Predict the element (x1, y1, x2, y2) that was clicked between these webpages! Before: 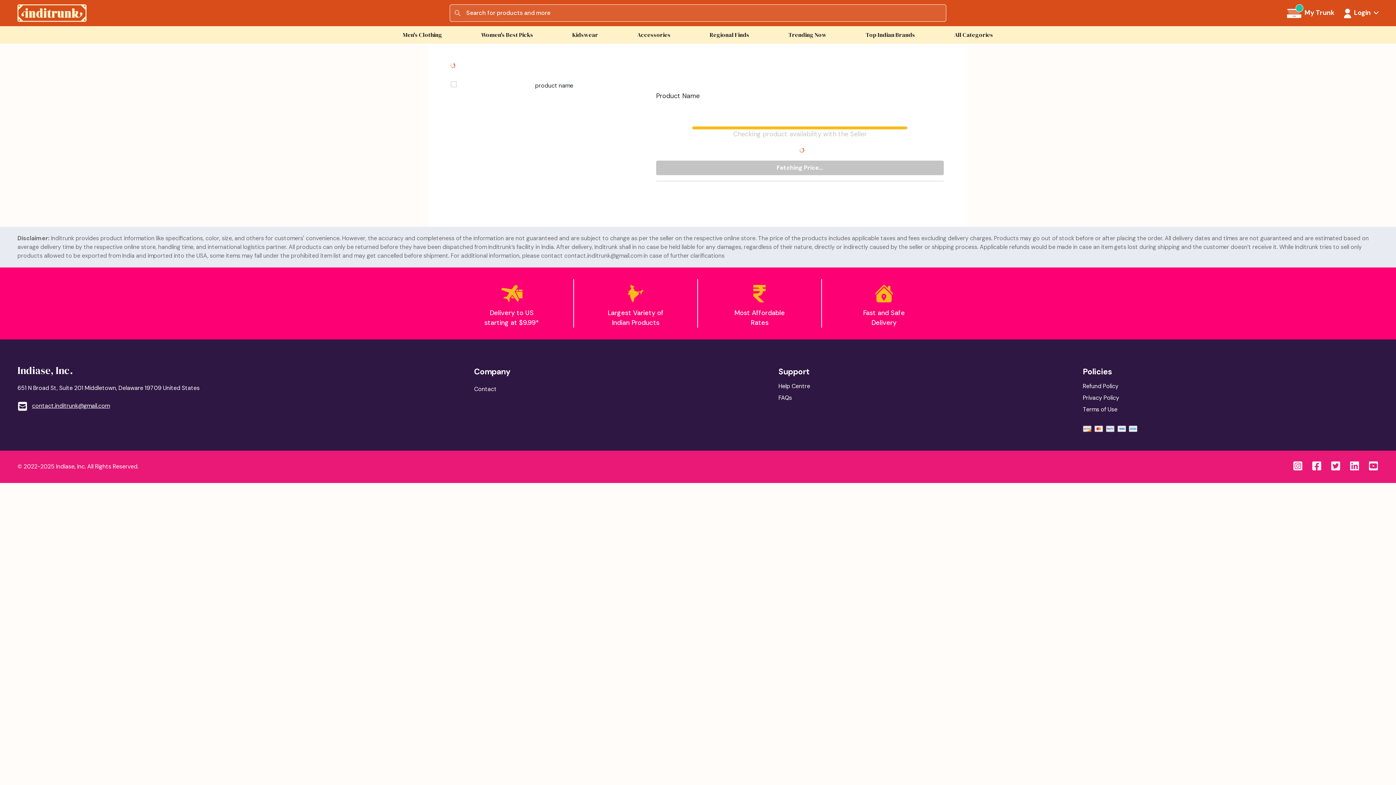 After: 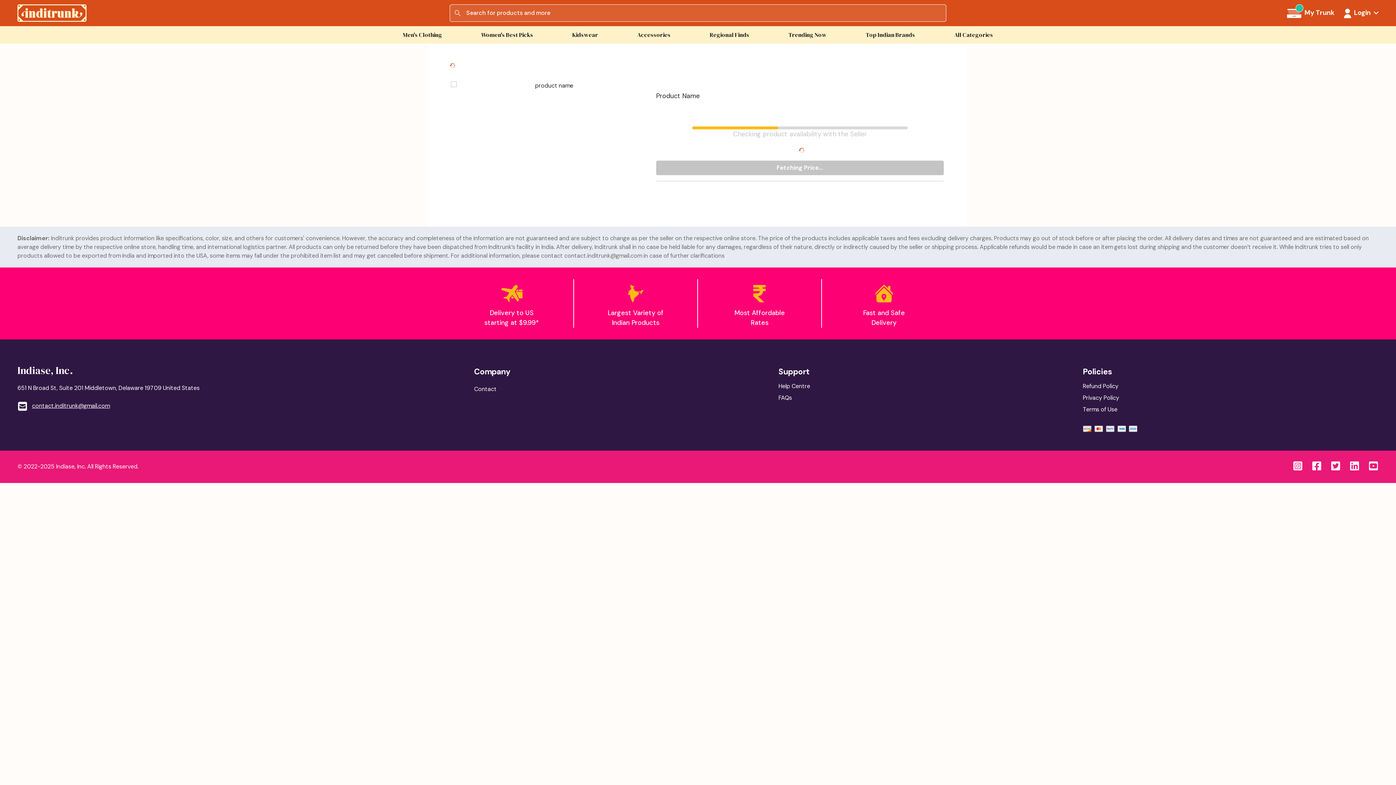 Action: bbox: (1330, 464, 1341, 472)